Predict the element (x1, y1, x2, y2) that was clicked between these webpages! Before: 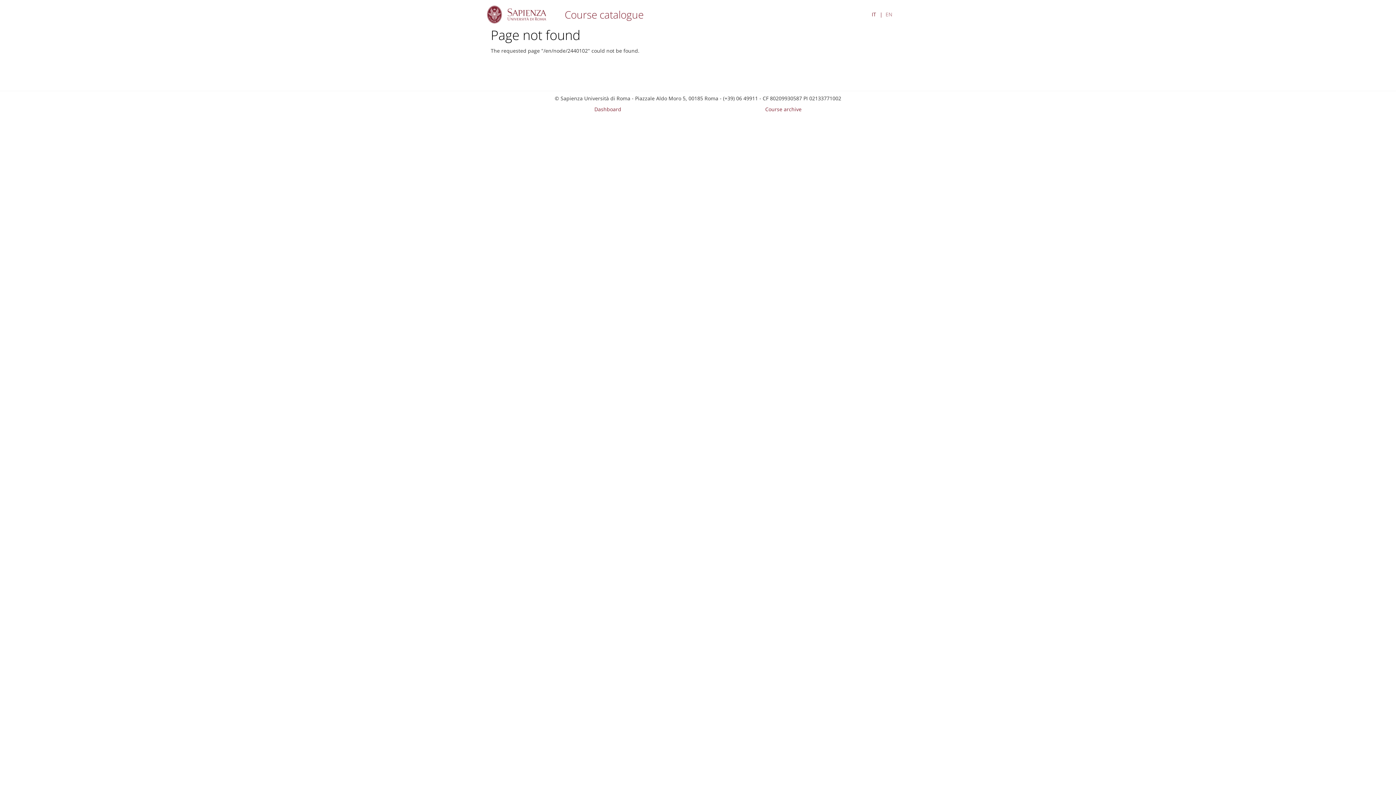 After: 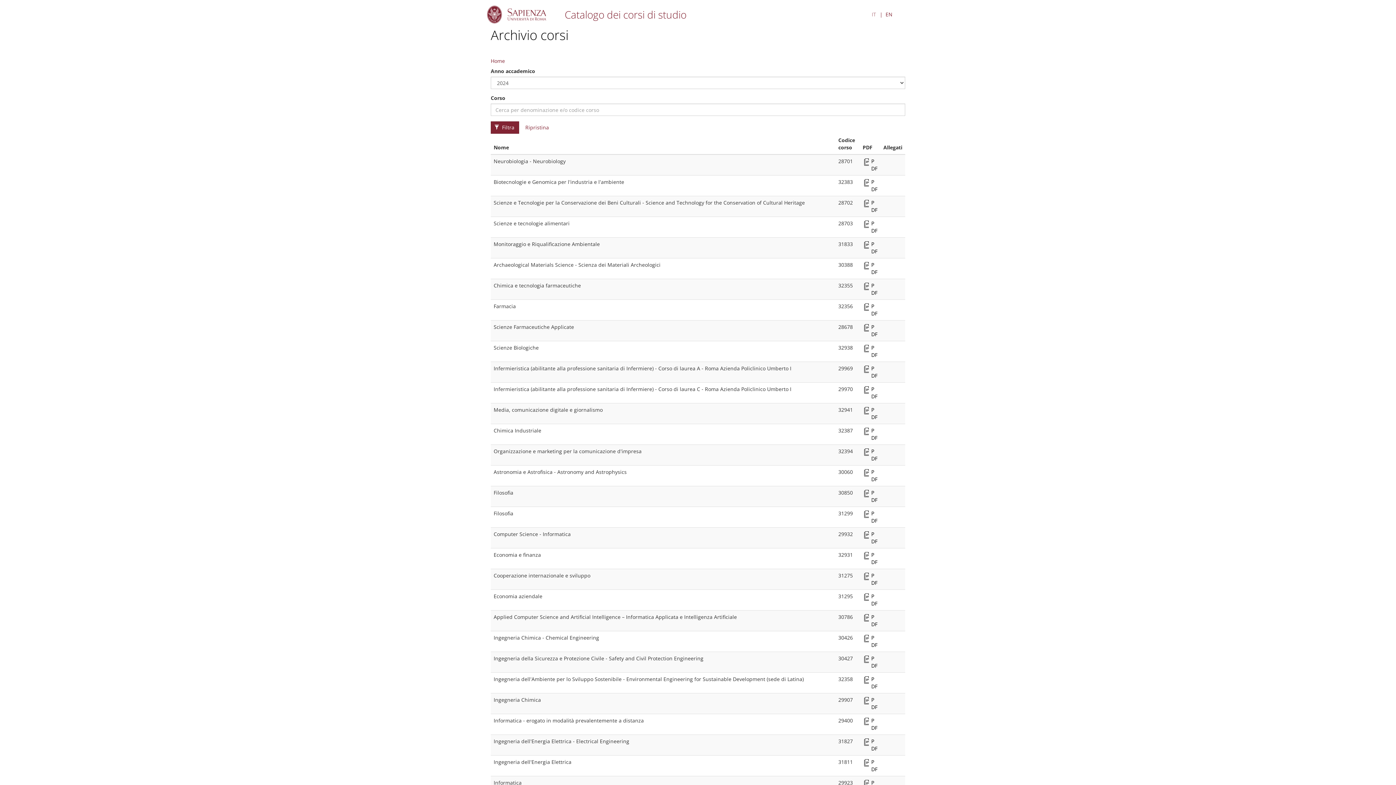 Action: label: Course archive bbox: (765, 105, 801, 113)